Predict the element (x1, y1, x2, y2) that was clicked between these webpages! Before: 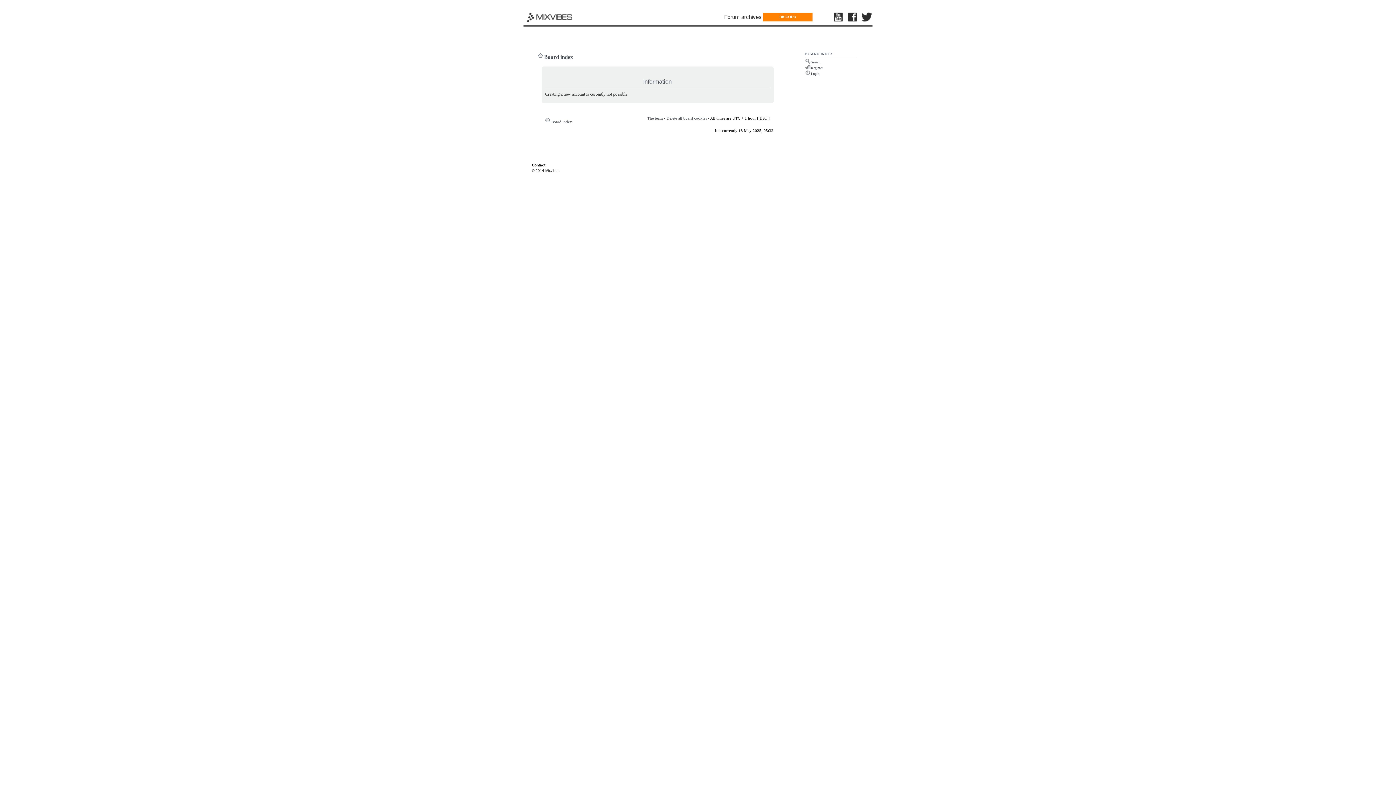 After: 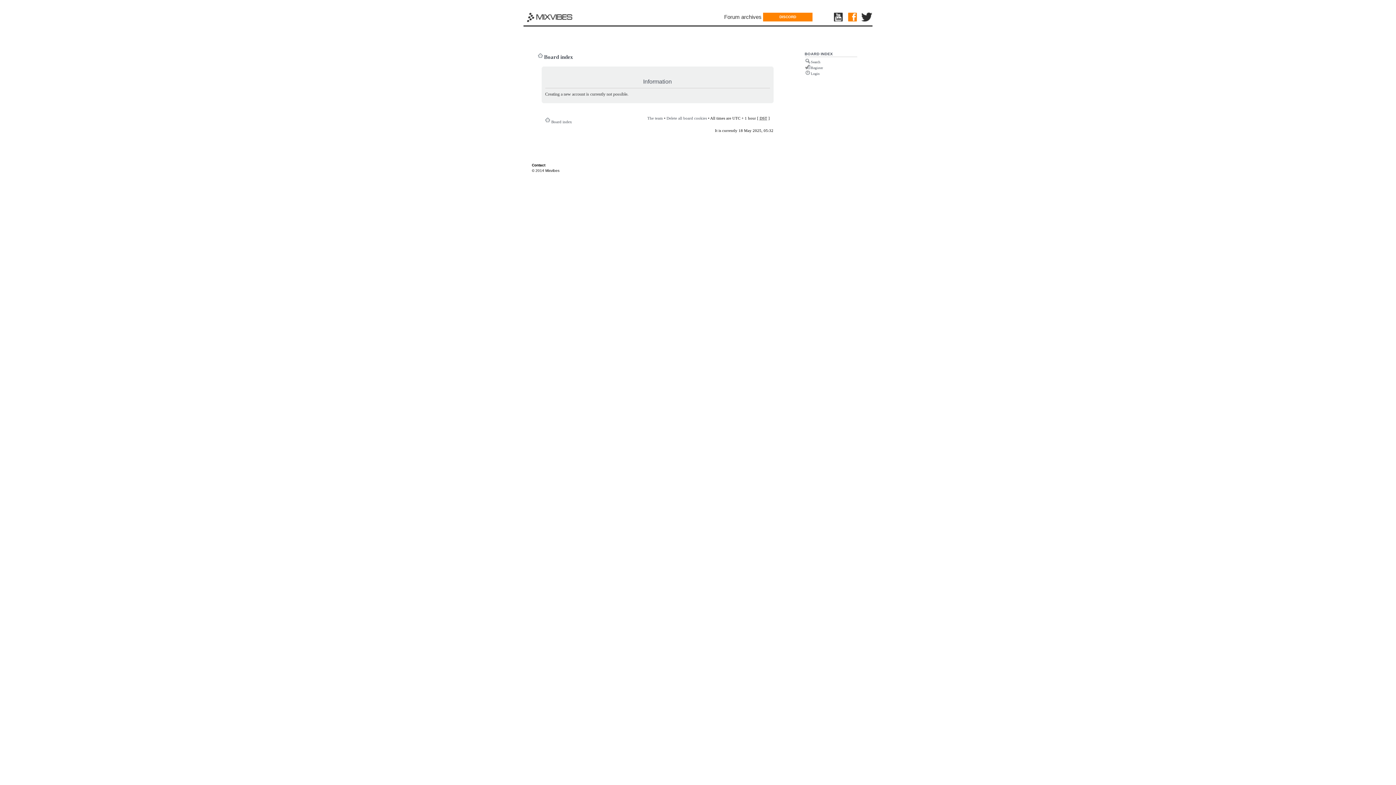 Action: bbox: (848, 12, 858, 22)